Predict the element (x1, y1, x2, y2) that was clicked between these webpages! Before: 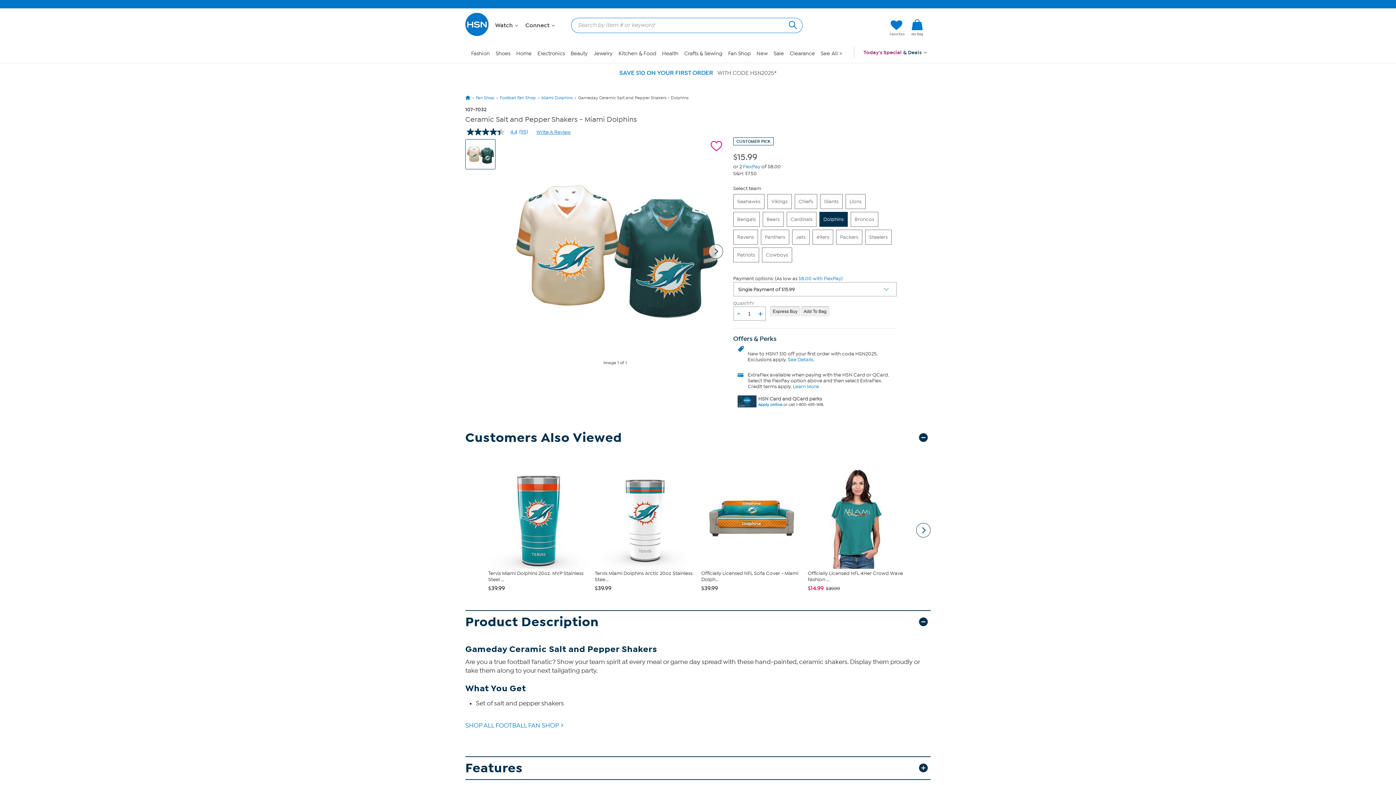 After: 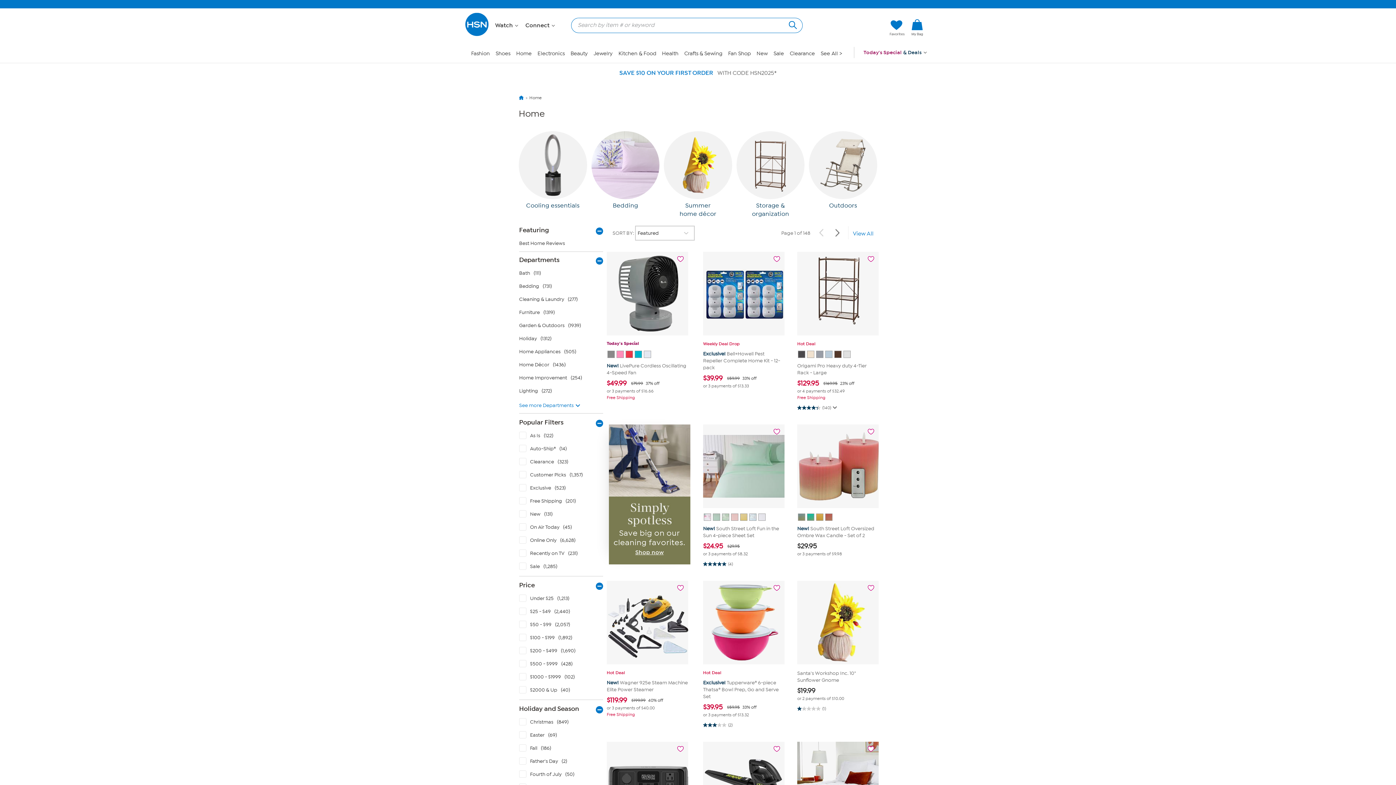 Action: bbox: (516, 50, 531, 56) label: Home